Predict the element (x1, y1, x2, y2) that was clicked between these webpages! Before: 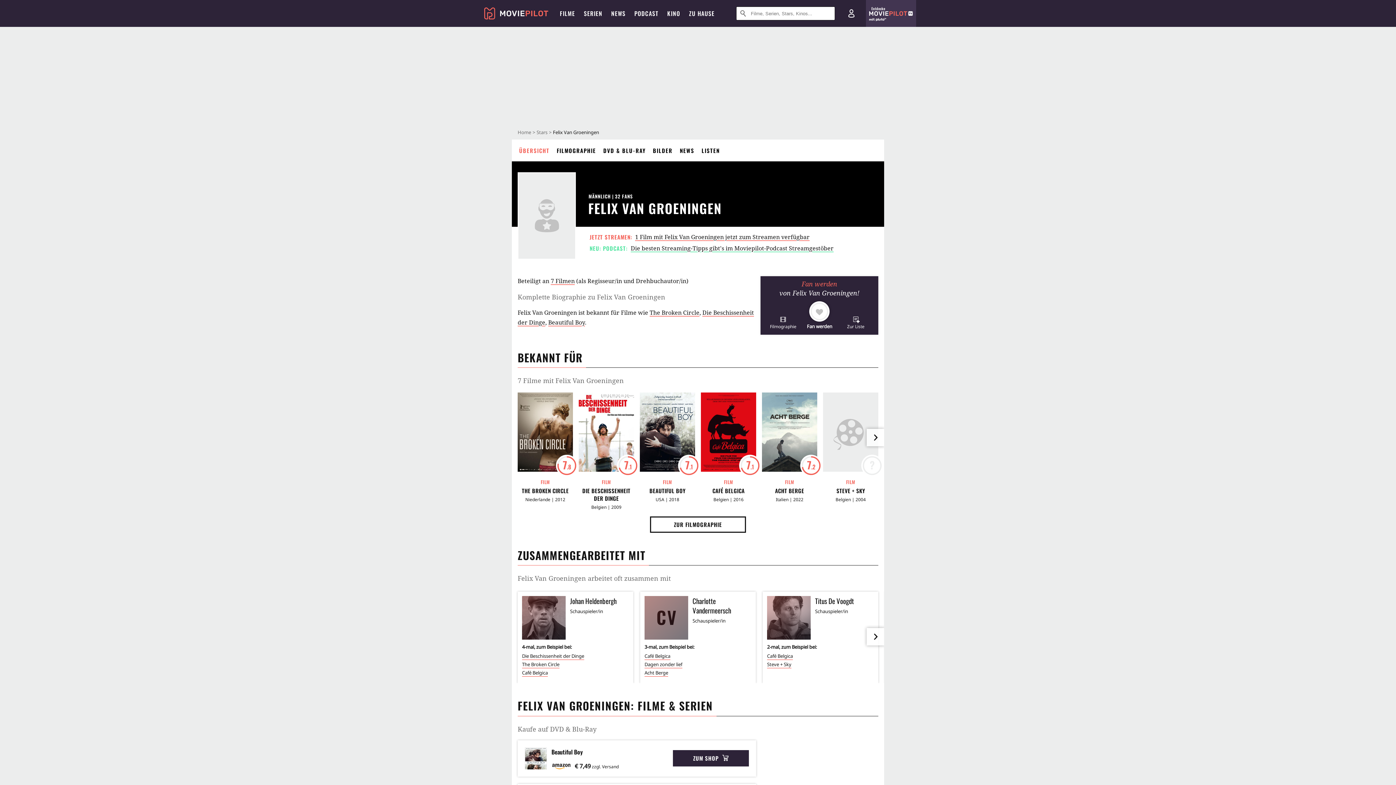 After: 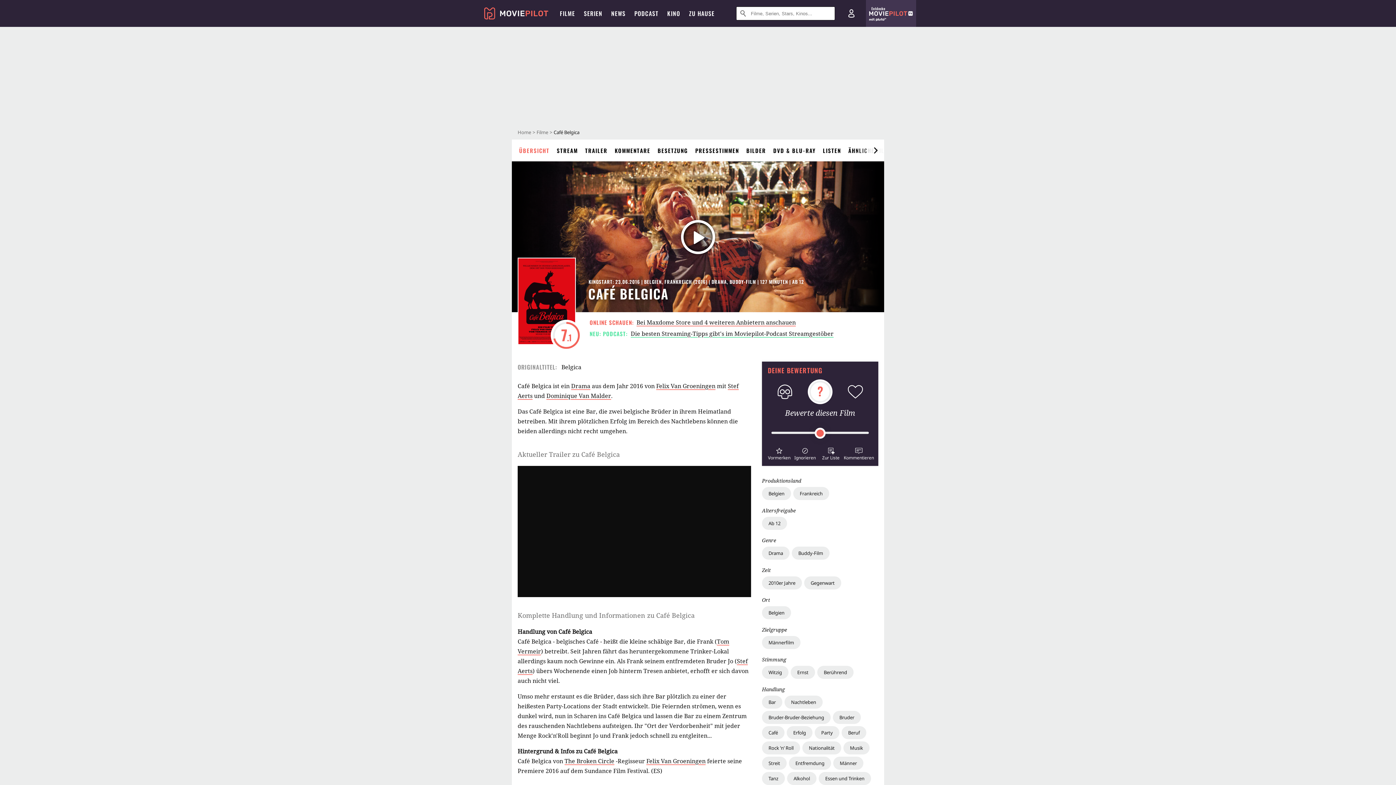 Action: label: 7.1 bbox: (701, 392, 756, 475)